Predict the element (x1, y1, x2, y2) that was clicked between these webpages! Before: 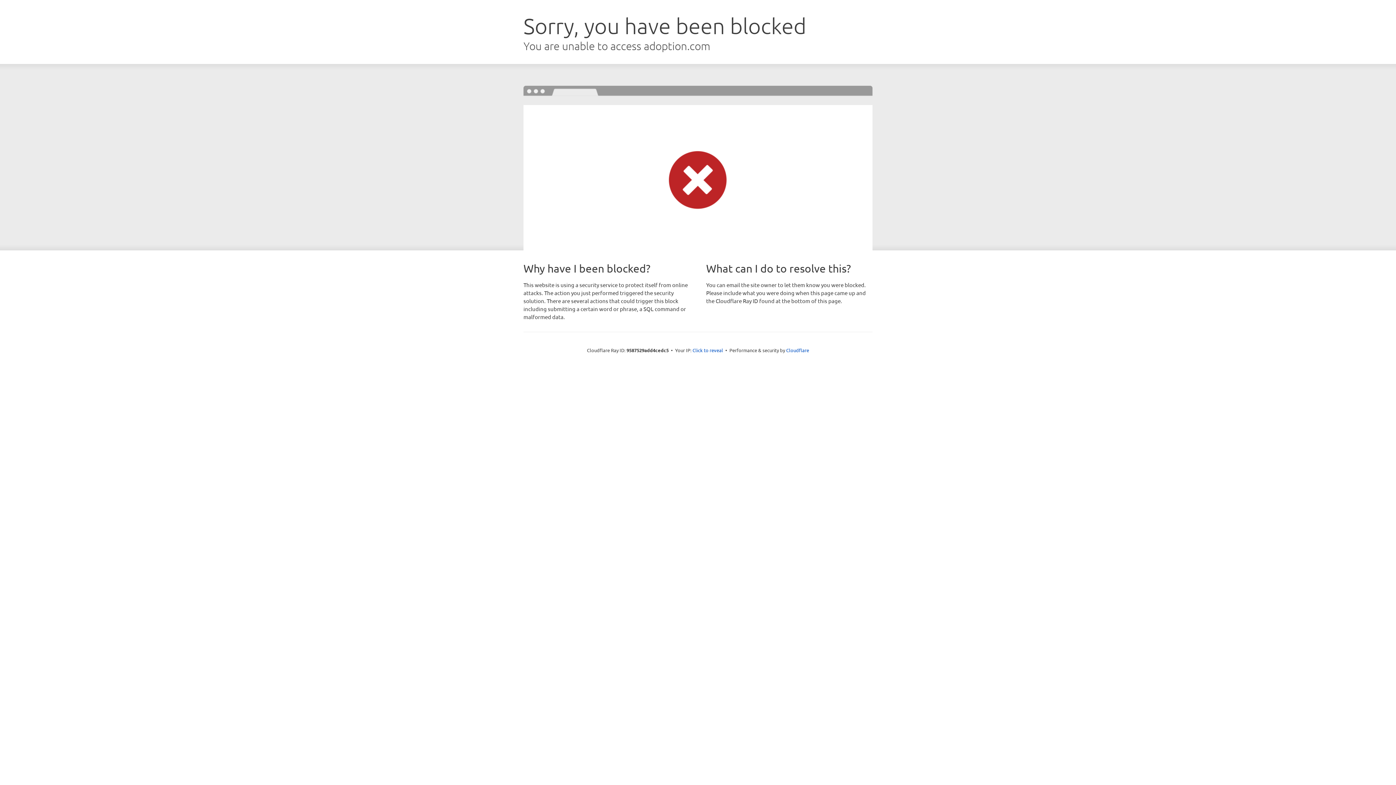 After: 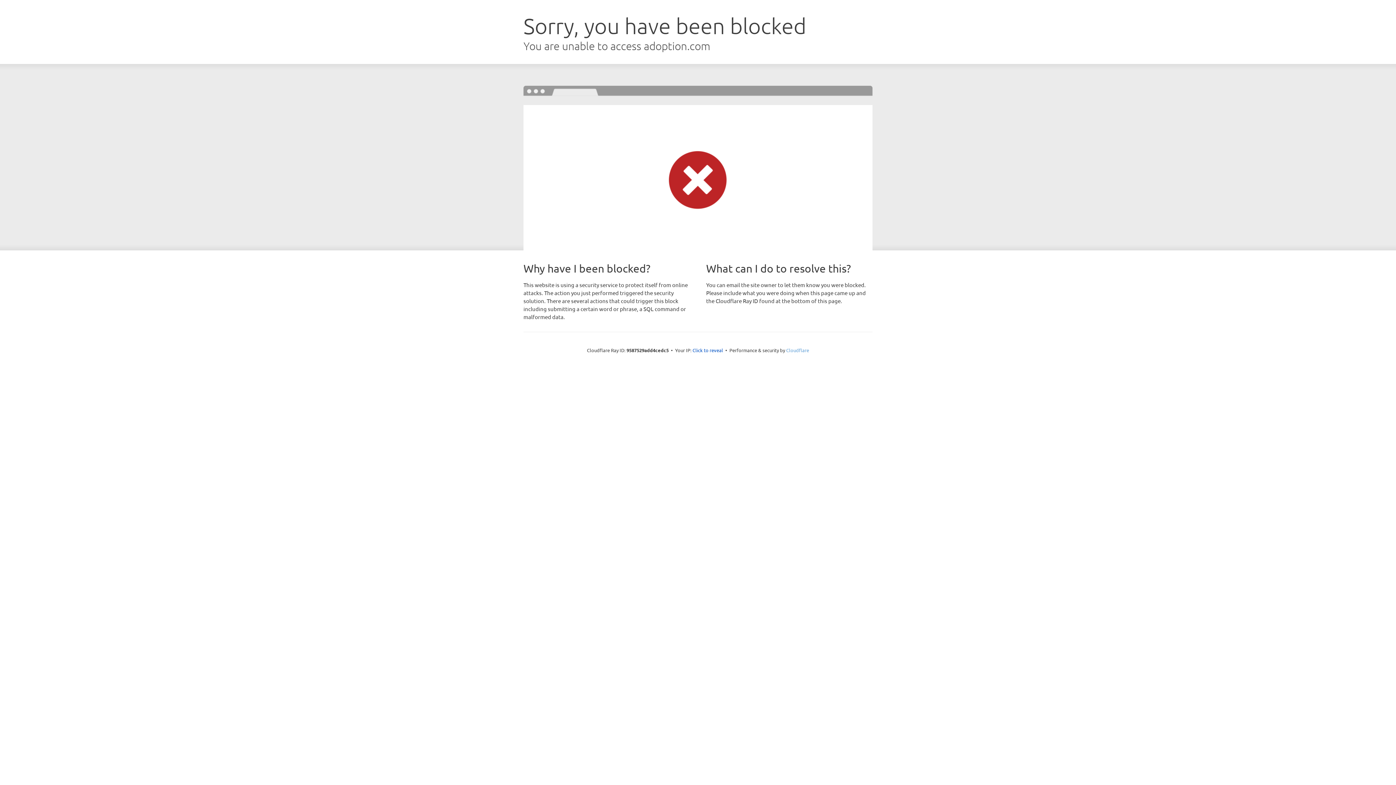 Action: label: Cloudflare bbox: (786, 347, 809, 353)